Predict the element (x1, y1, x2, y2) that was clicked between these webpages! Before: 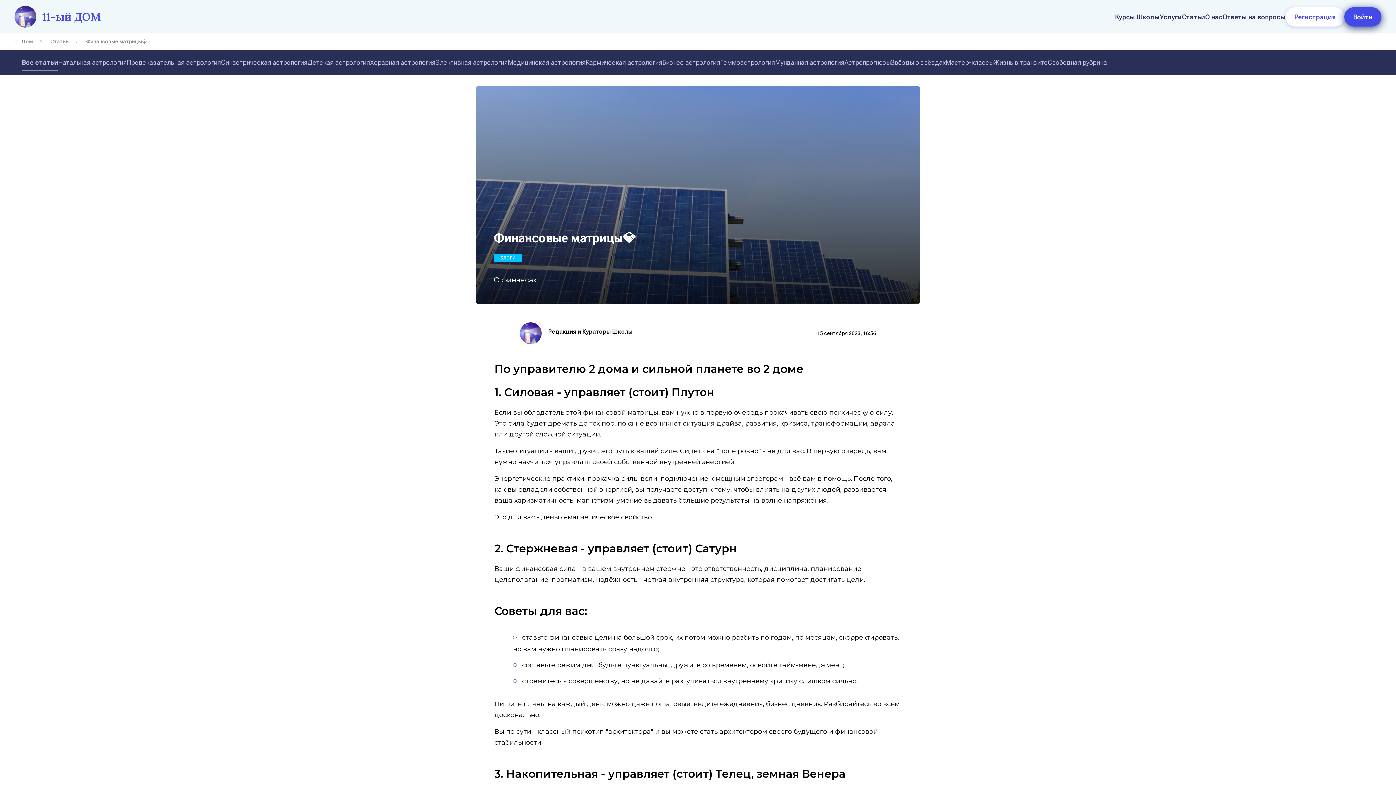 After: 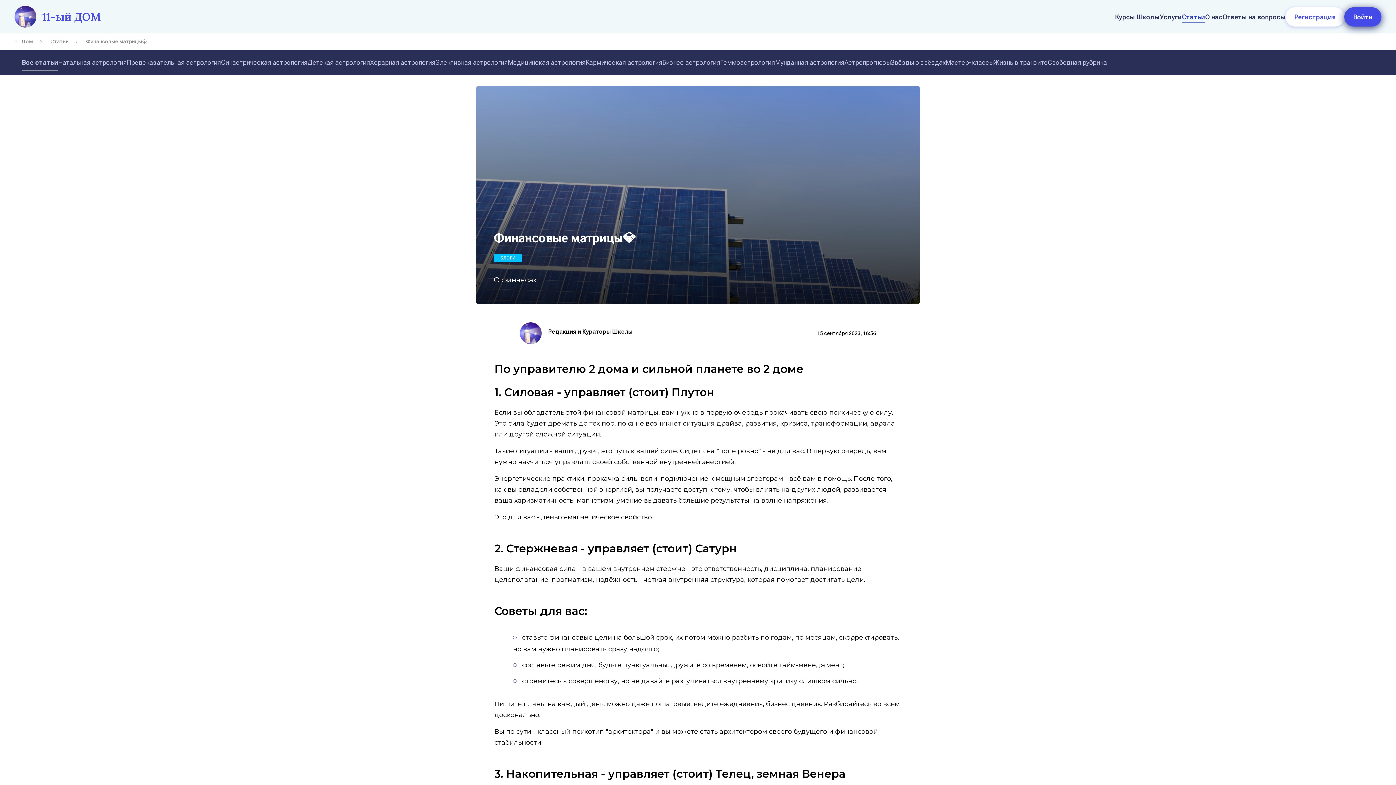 Action: bbox: (1182, 12, 1205, 20) label: Статьи